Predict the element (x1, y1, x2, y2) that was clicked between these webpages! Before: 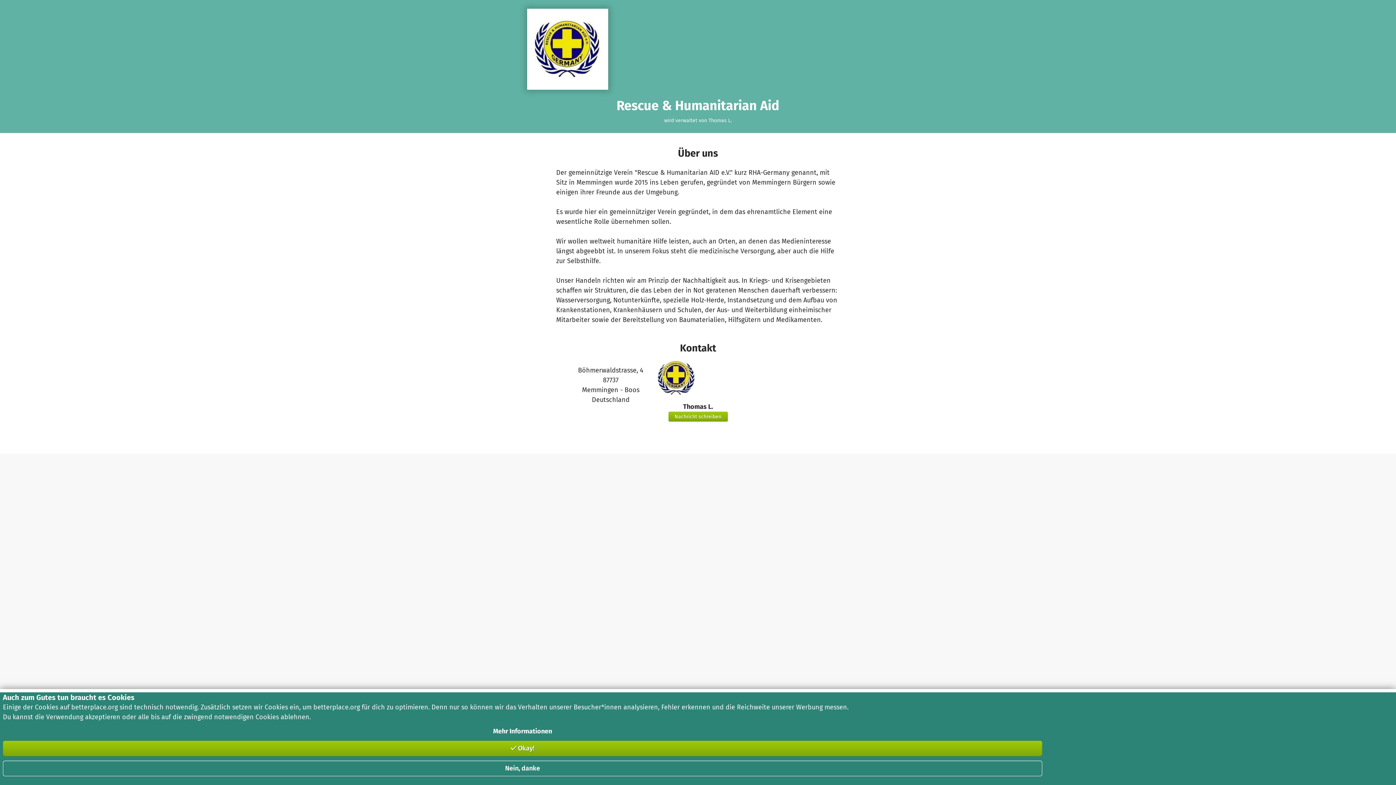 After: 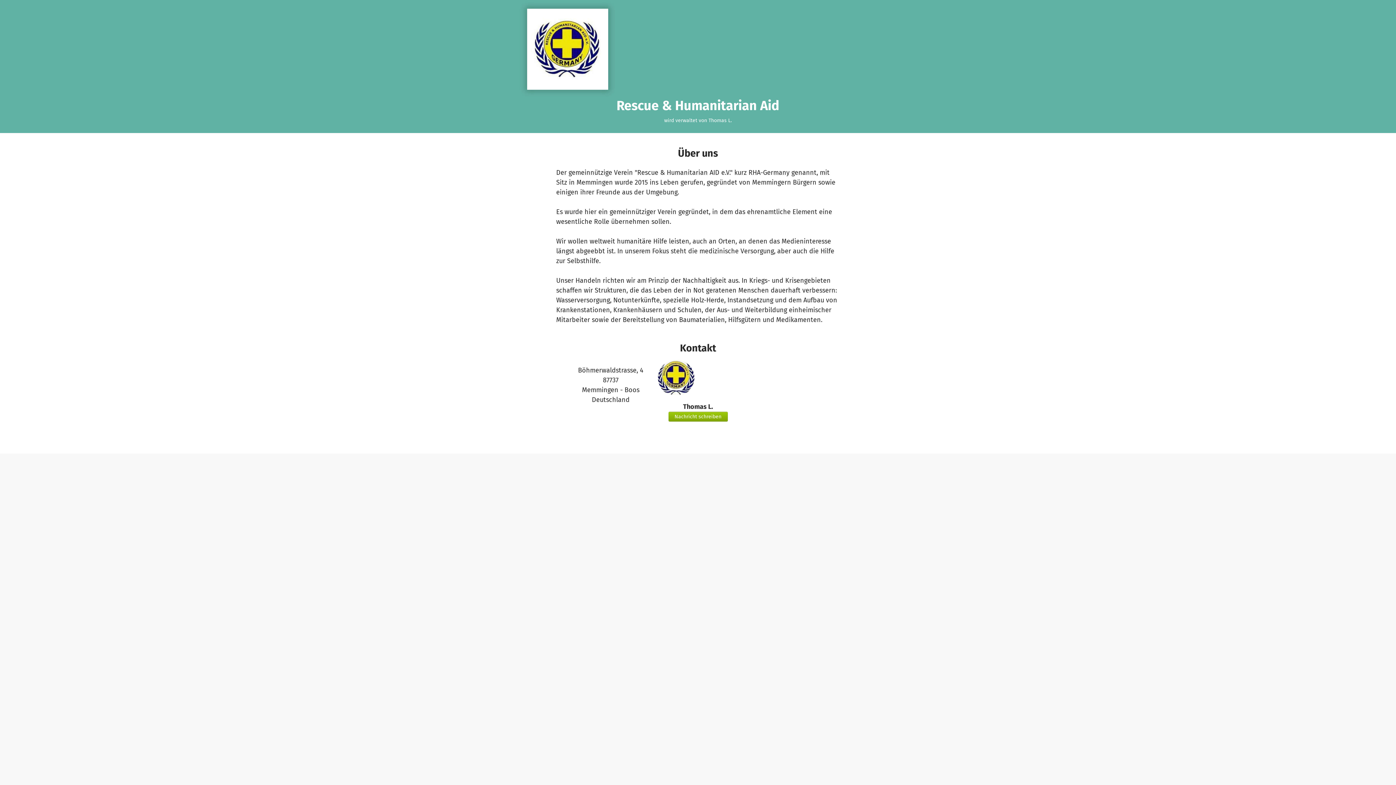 Action: label:  Okay! bbox: (2, 741, 1042, 756)